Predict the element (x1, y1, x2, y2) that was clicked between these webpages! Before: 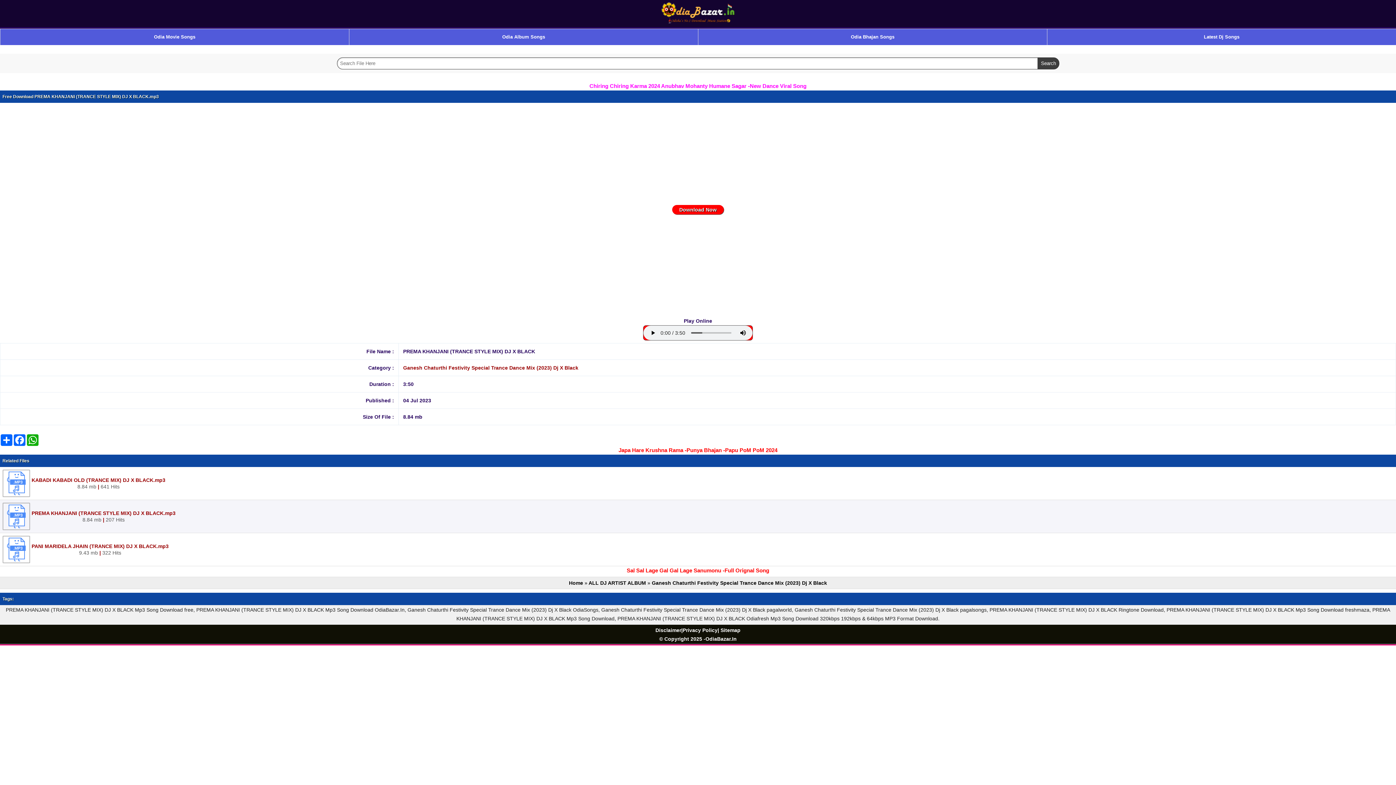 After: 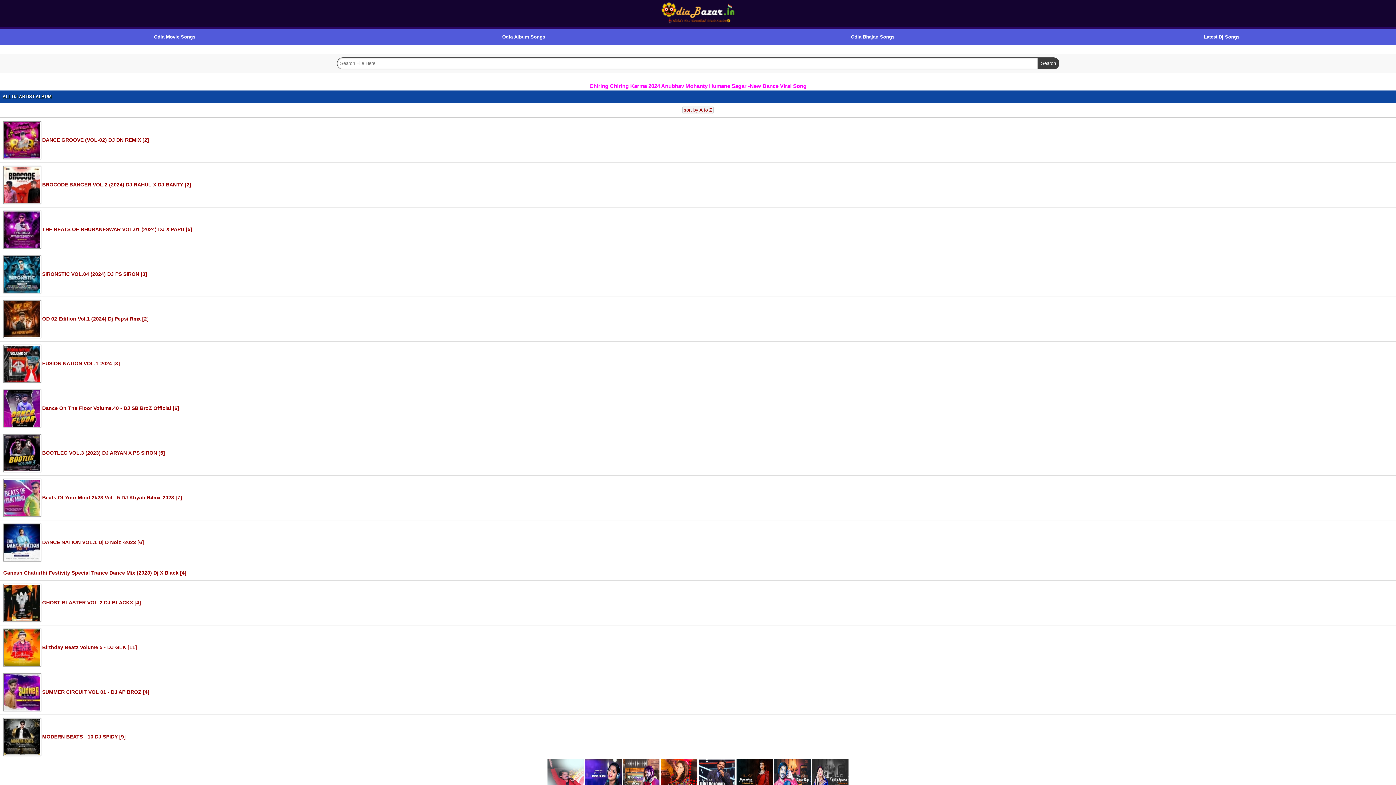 Action: bbox: (588, 580, 646, 586) label: ALL DJ ARTIST ALBUM